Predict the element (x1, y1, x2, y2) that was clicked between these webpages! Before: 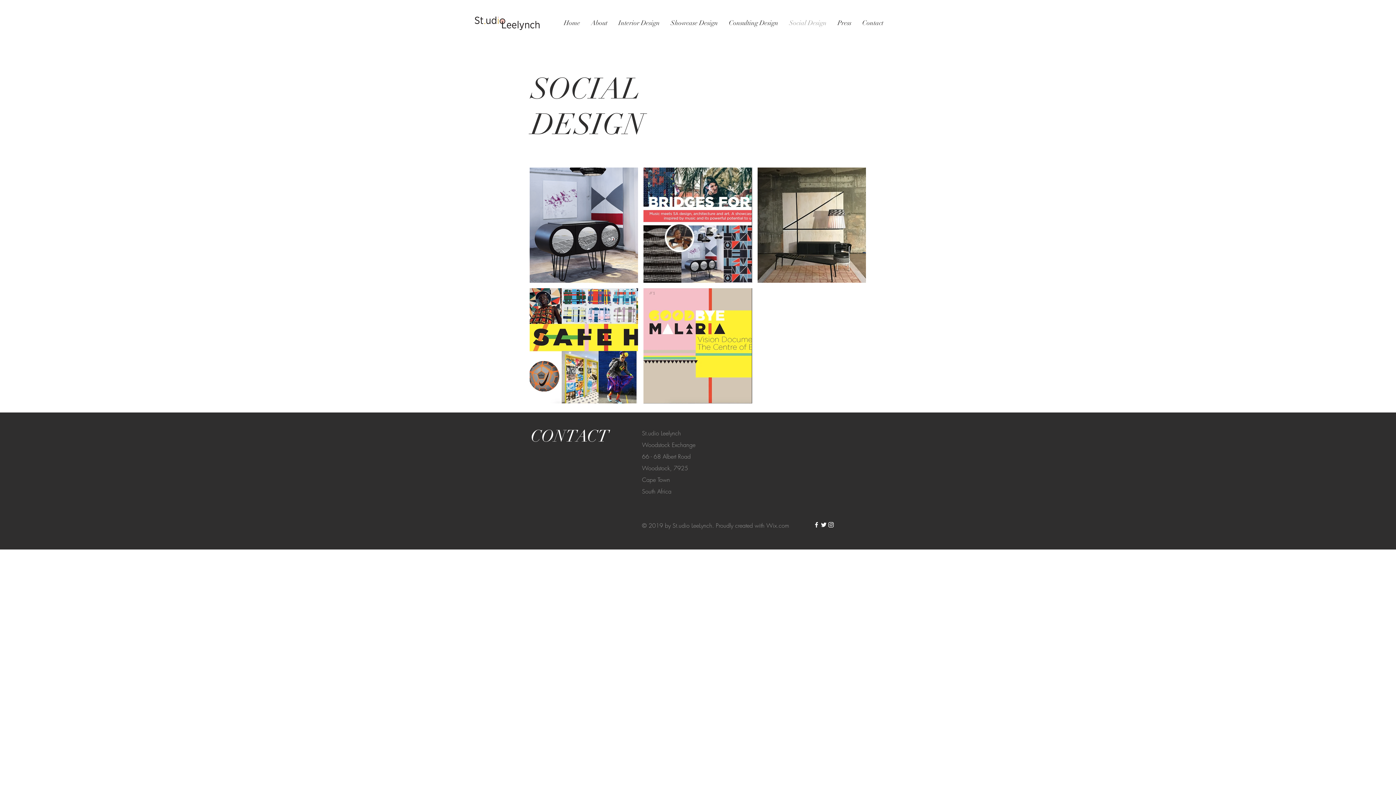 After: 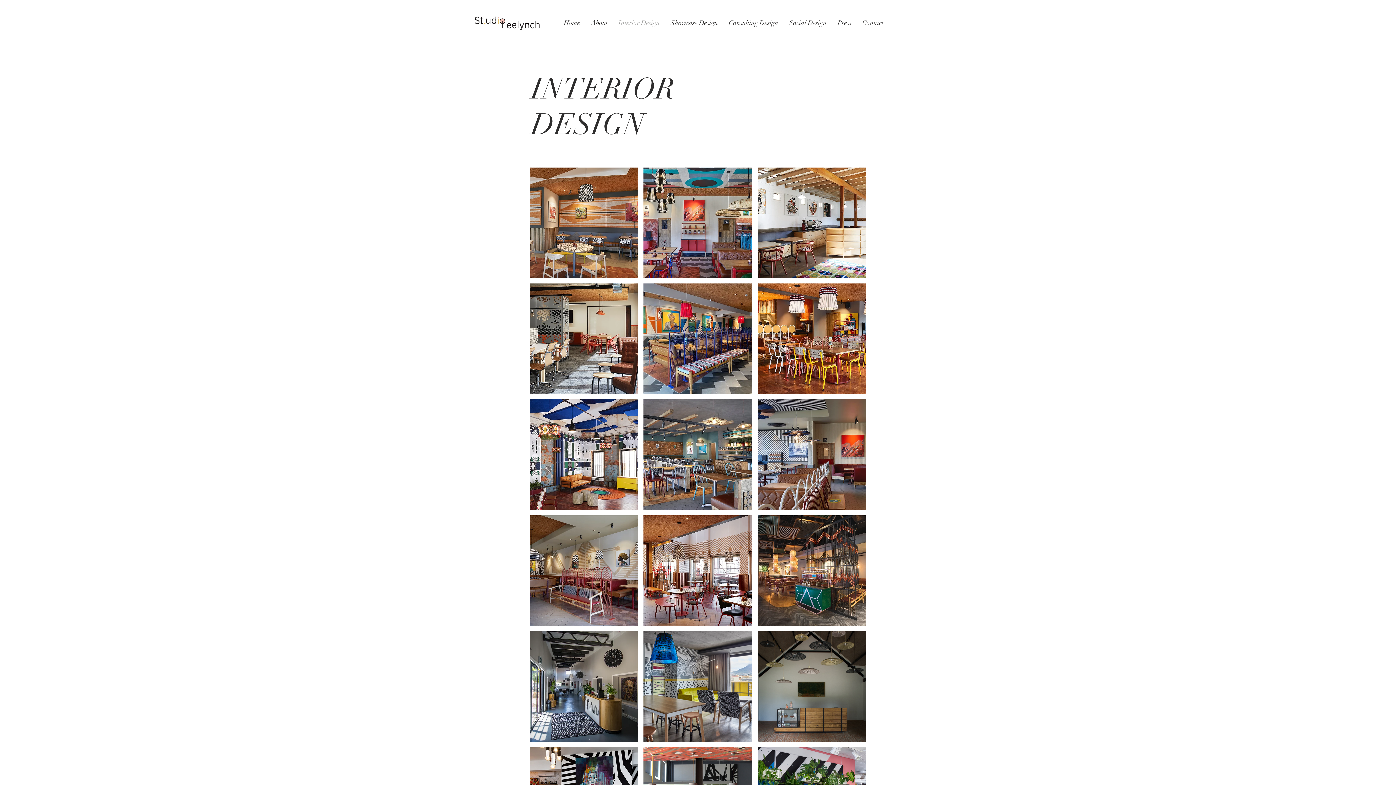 Action: label: Interior Design bbox: (613, 13, 665, 32)